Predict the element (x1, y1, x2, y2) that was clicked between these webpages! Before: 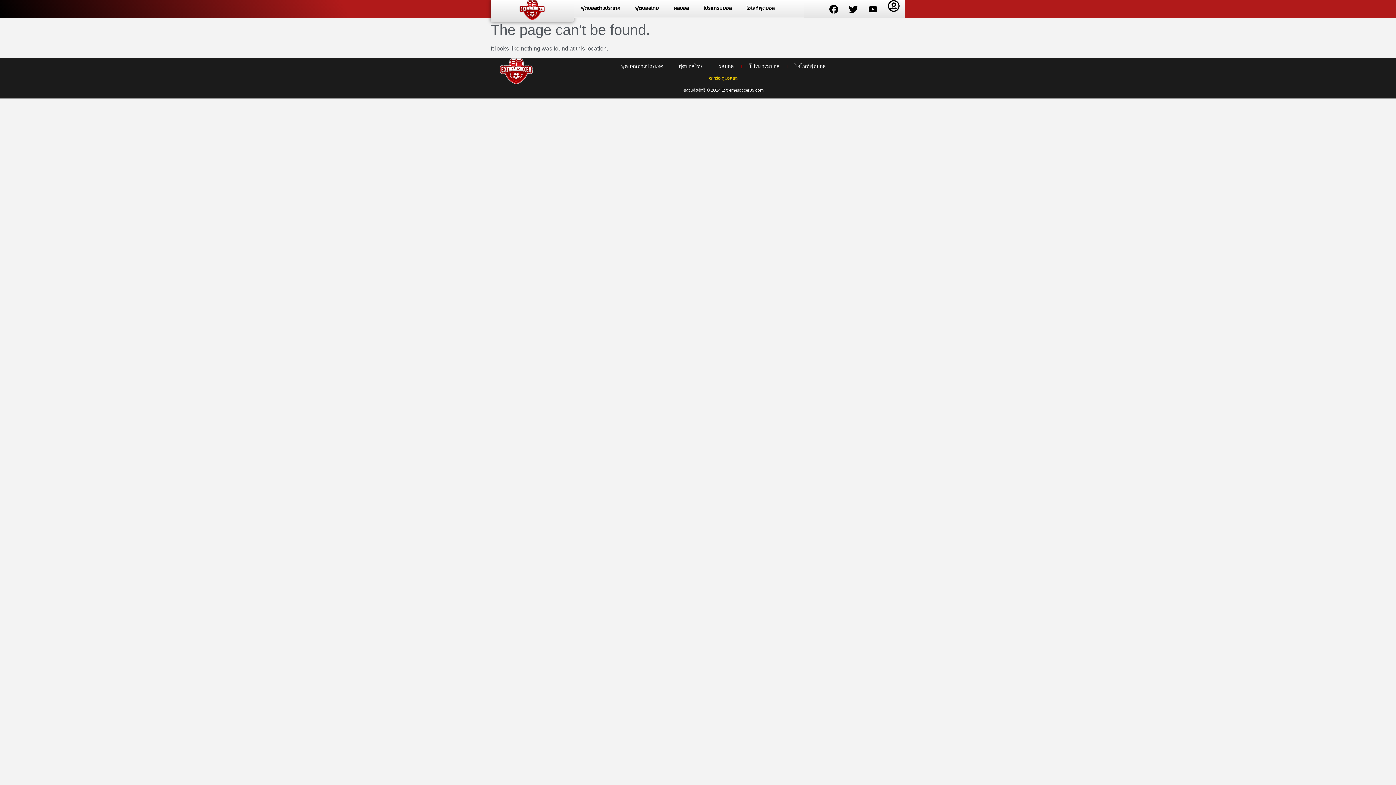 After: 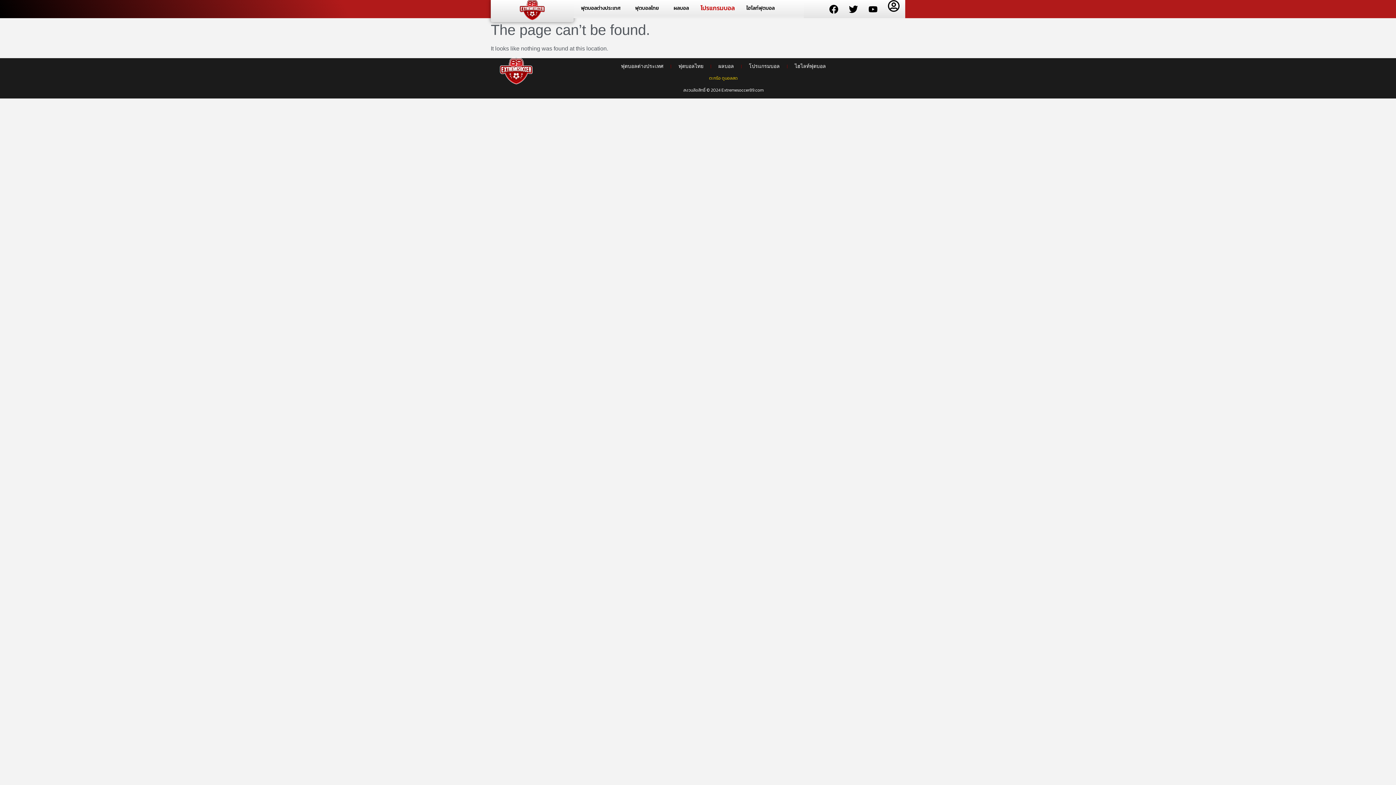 Action: label: โปรแกรมบอล bbox: (696, 0, 739, 16)